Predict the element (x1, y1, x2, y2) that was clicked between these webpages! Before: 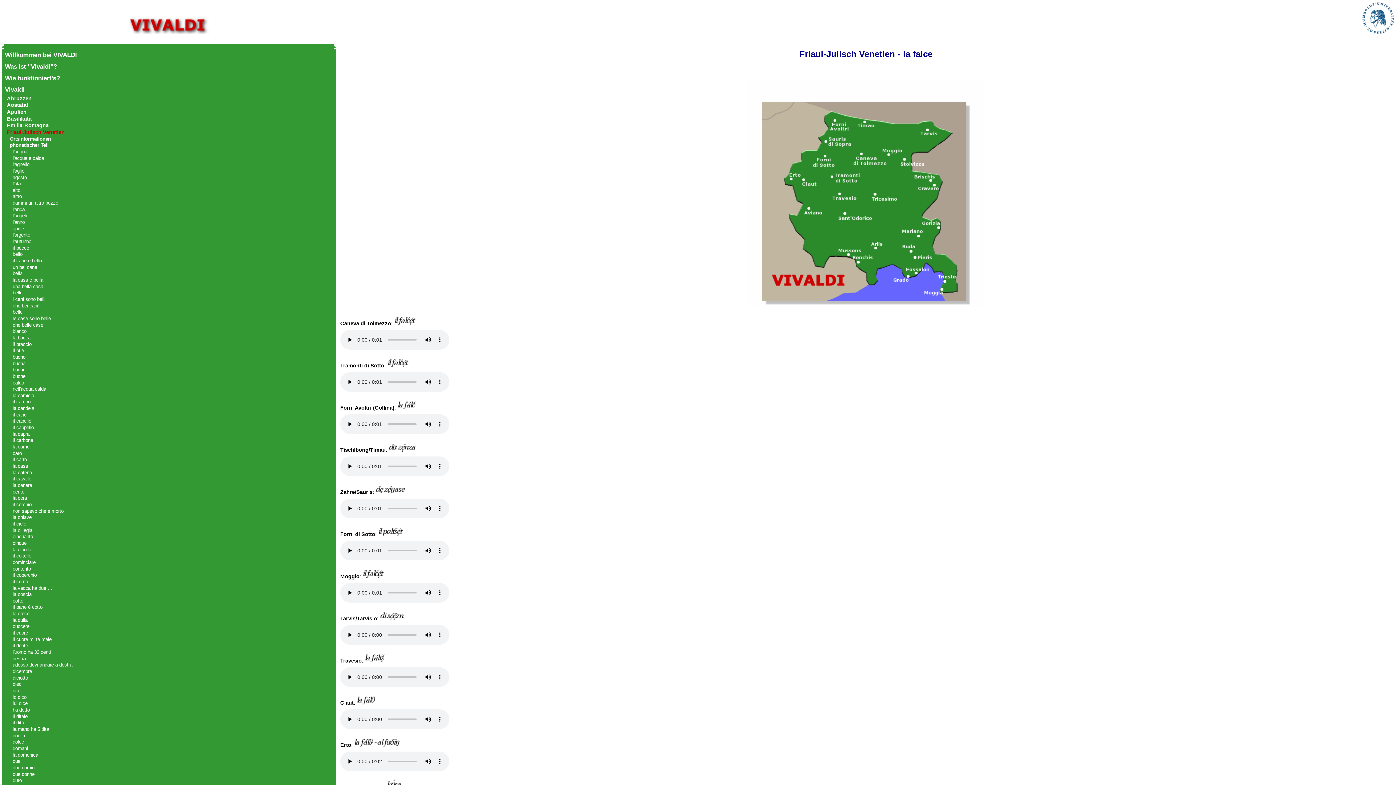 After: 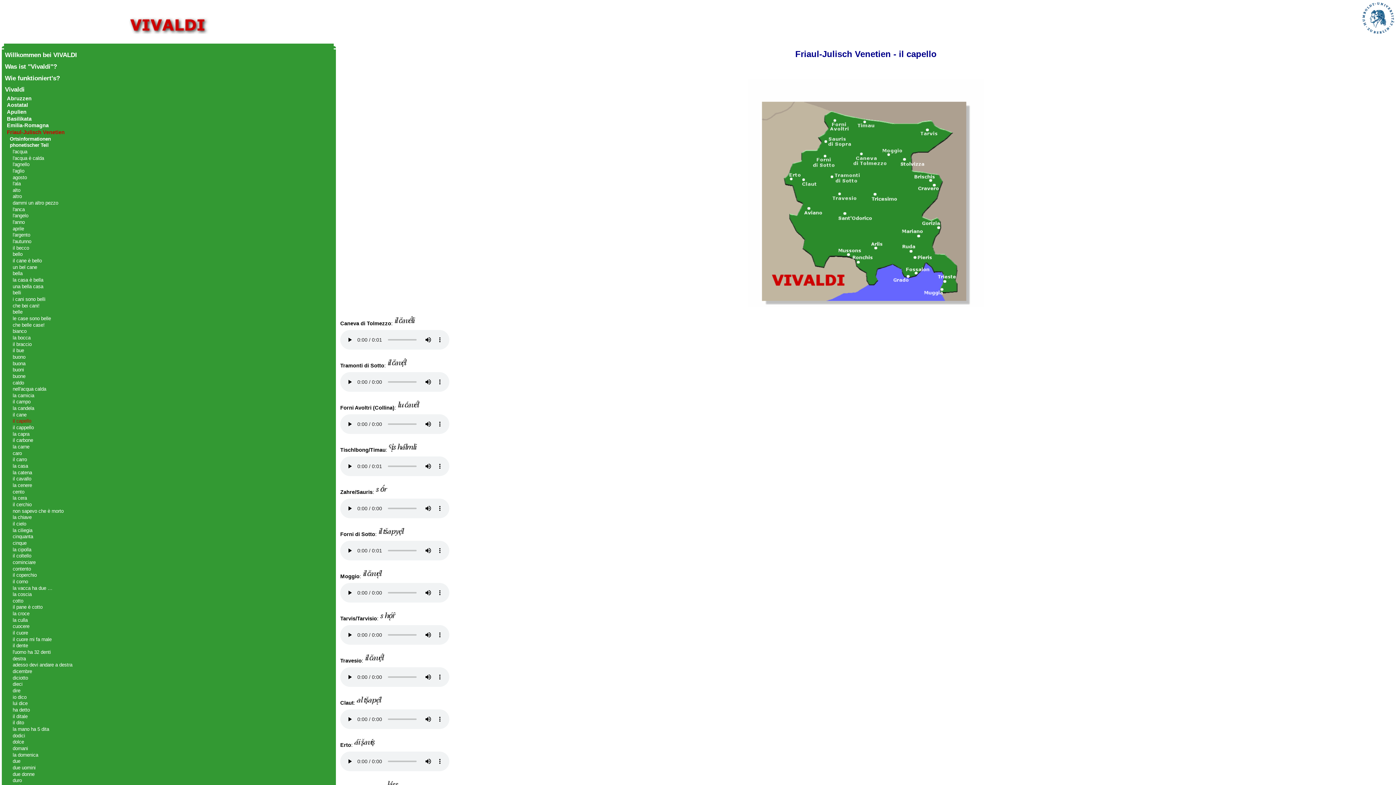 Action: label: il capello bbox: (12, 418, 31, 424)